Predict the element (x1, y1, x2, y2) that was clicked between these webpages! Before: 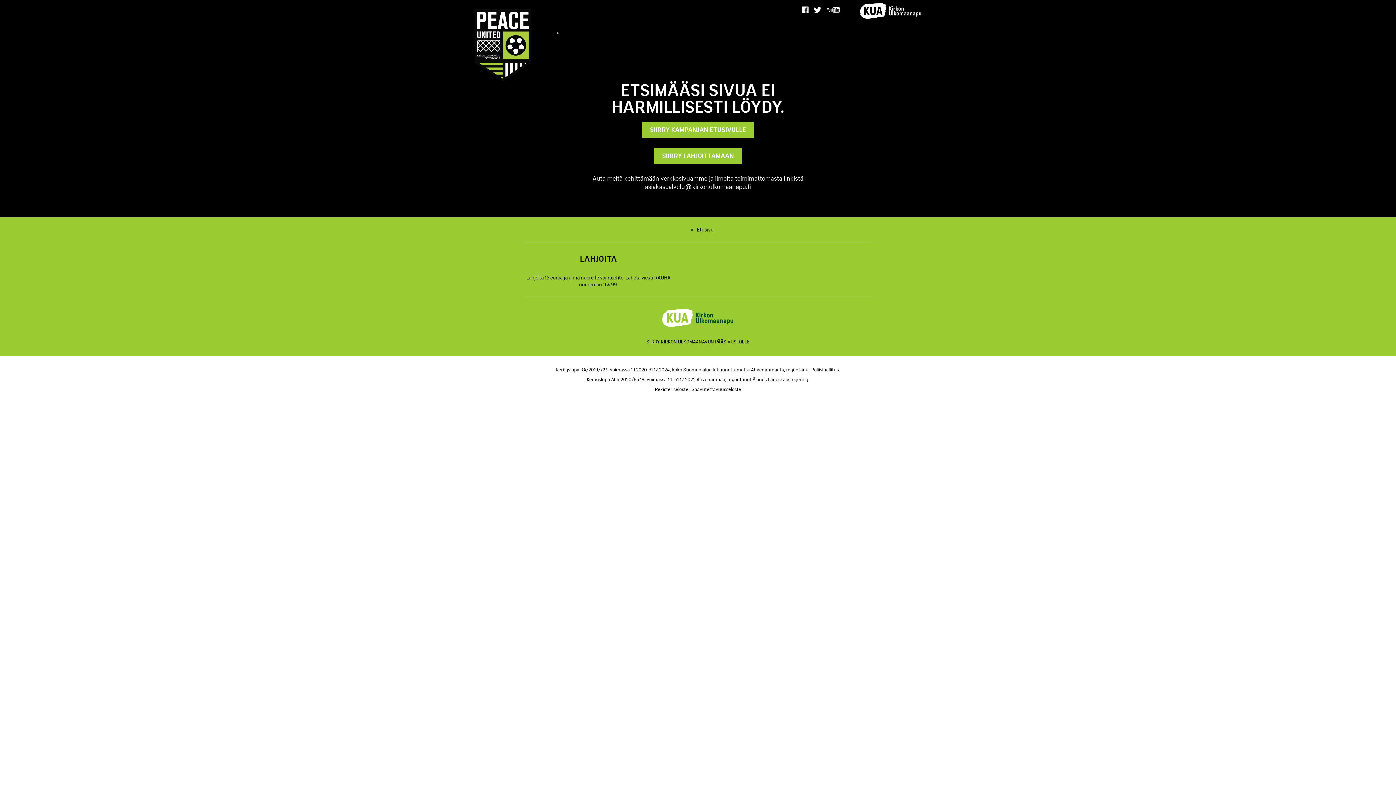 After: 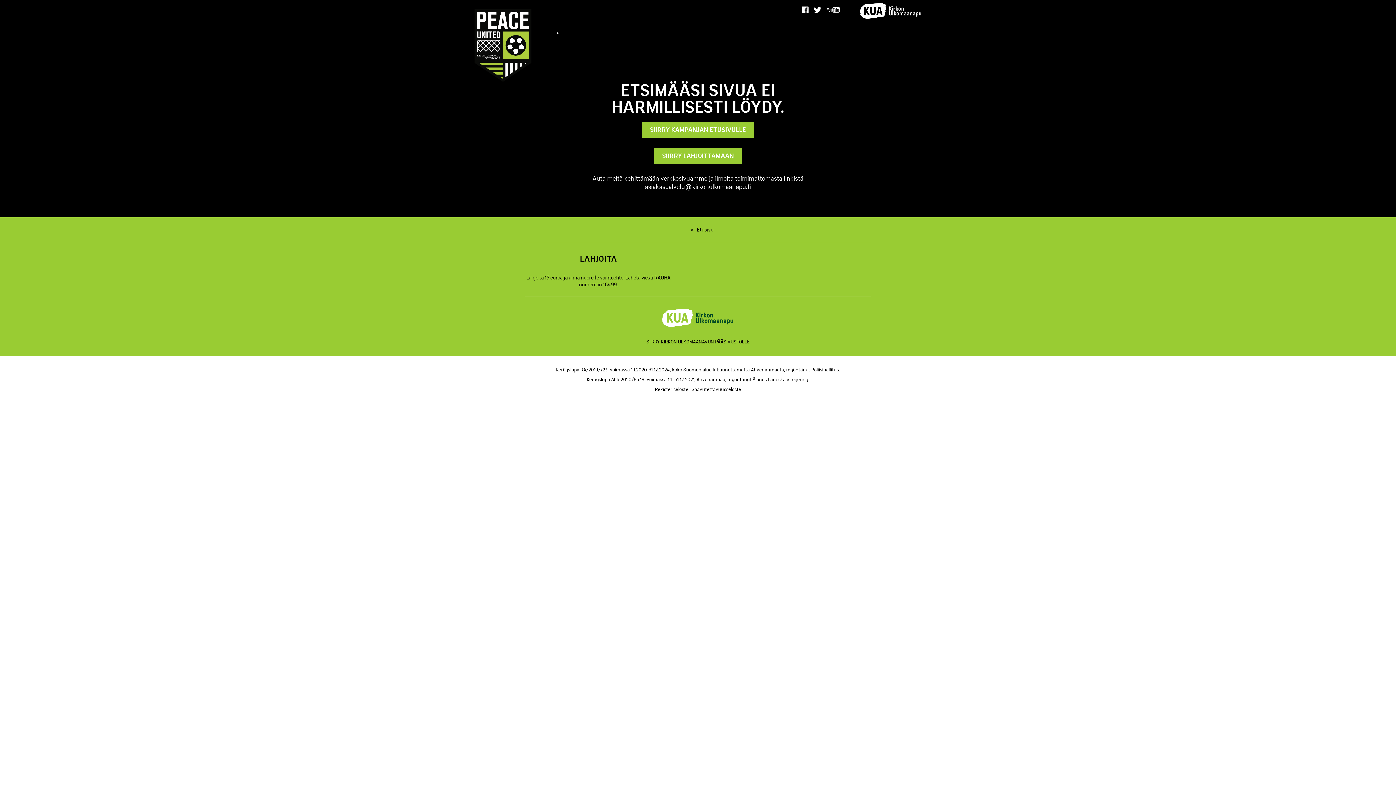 Action: bbox: (691, 386, 741, 392) label: Saavutettavuusseloste